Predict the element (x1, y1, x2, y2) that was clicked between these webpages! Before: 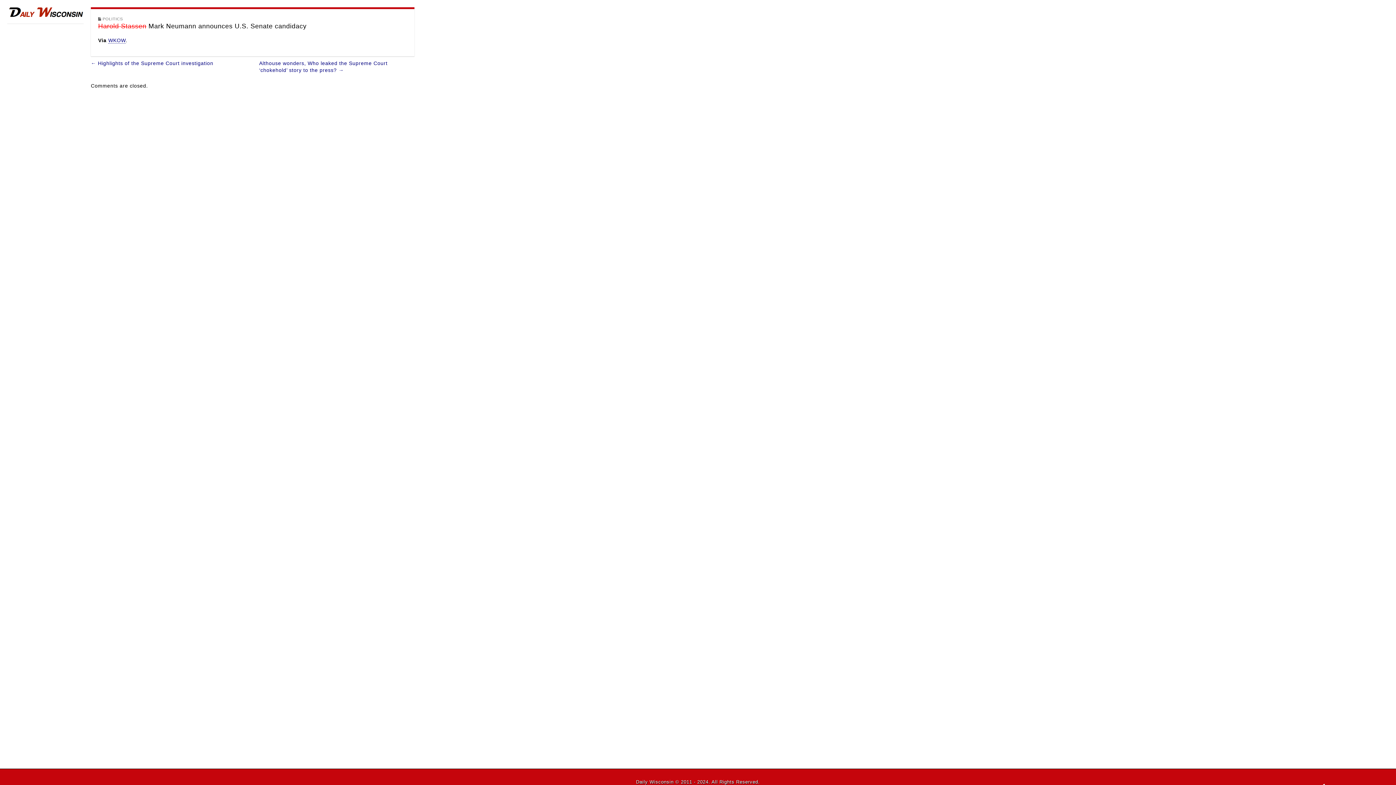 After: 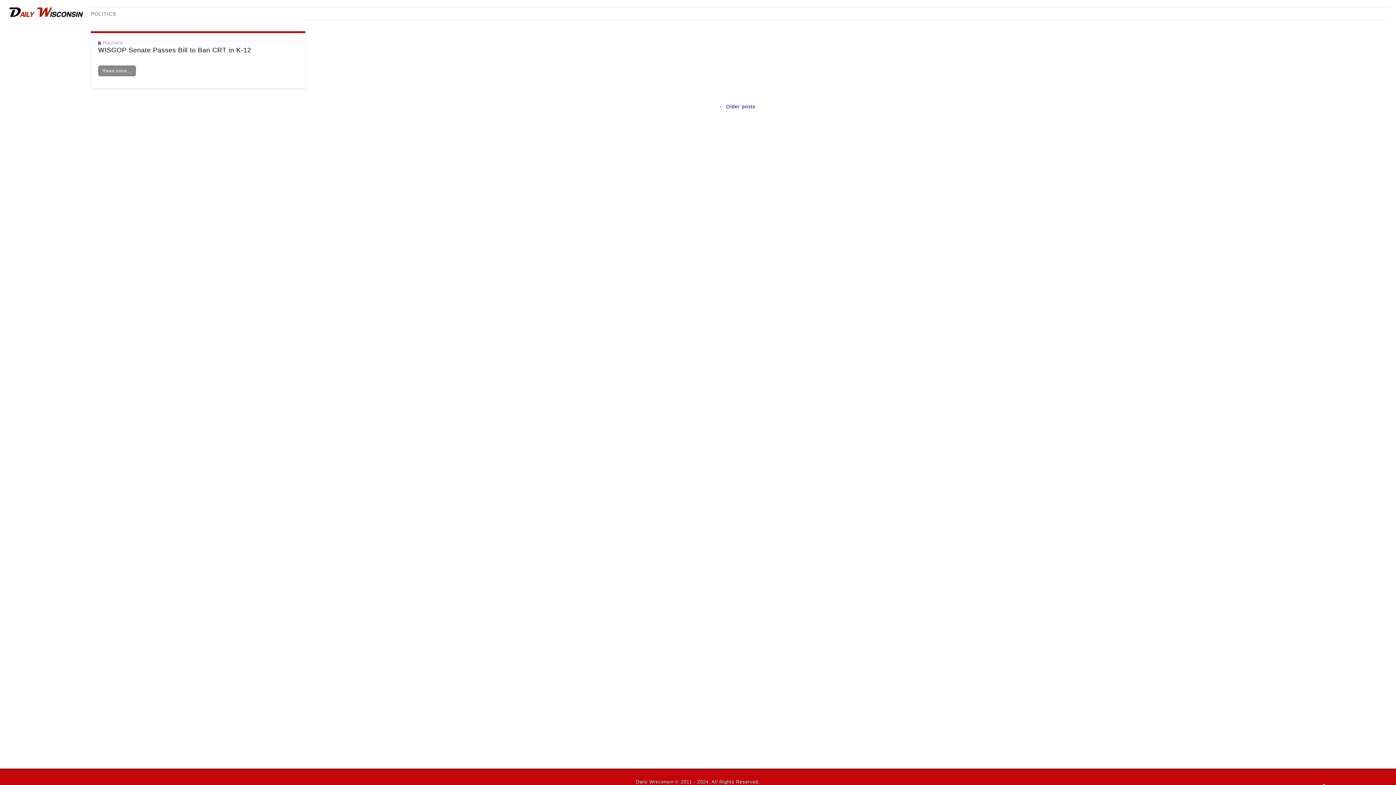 Action: label: POLITICS bbox: (102, 16, 122, 21)